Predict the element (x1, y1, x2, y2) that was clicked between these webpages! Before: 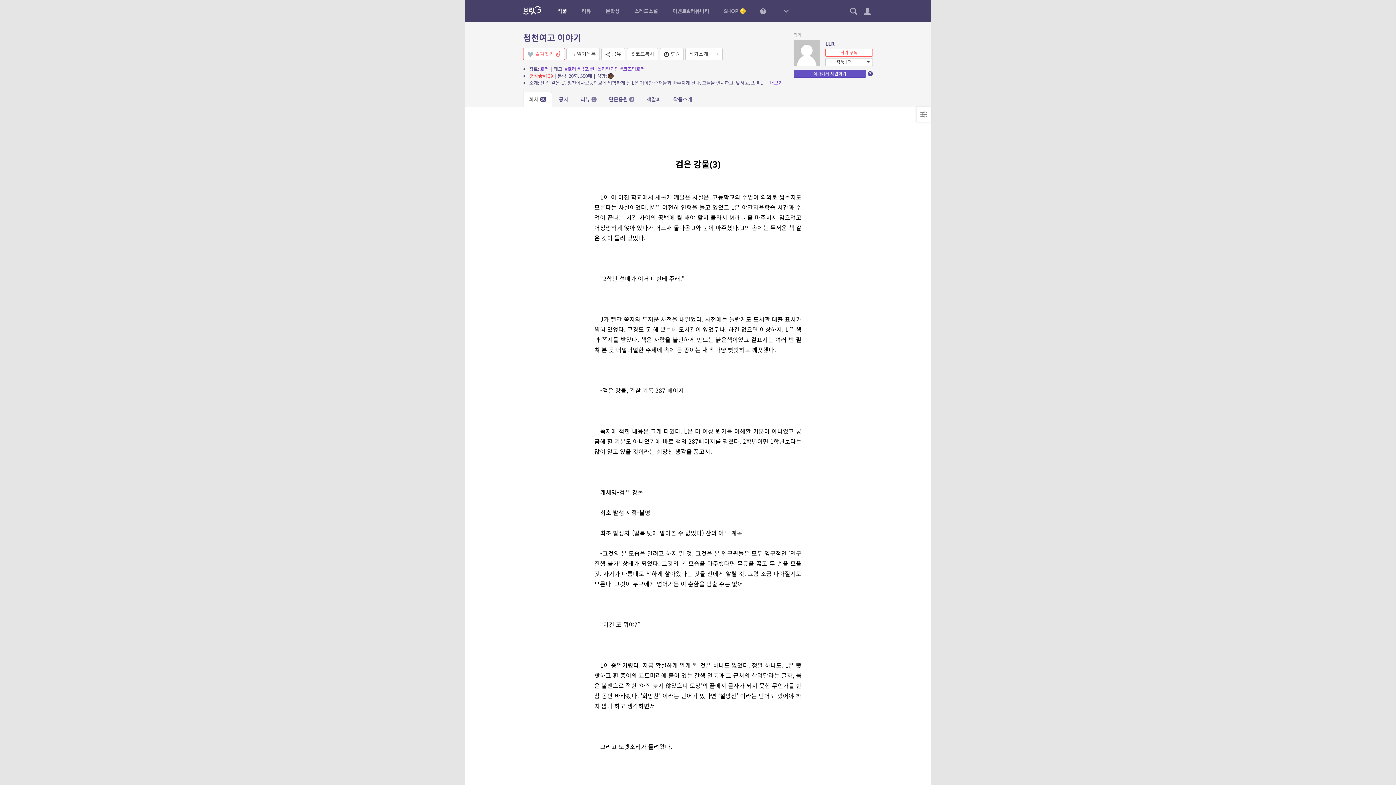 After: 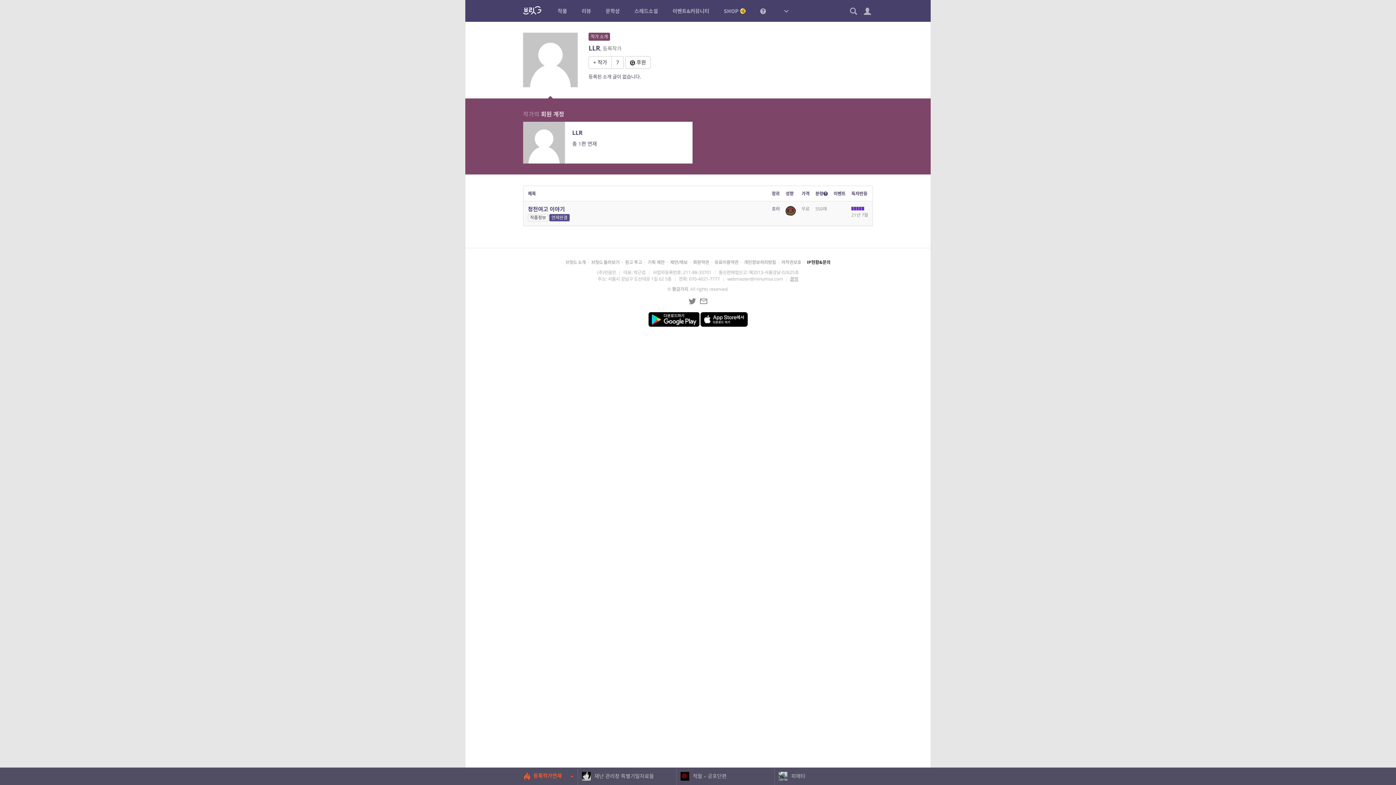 Action: bbox: (793, 40, 820, 66)